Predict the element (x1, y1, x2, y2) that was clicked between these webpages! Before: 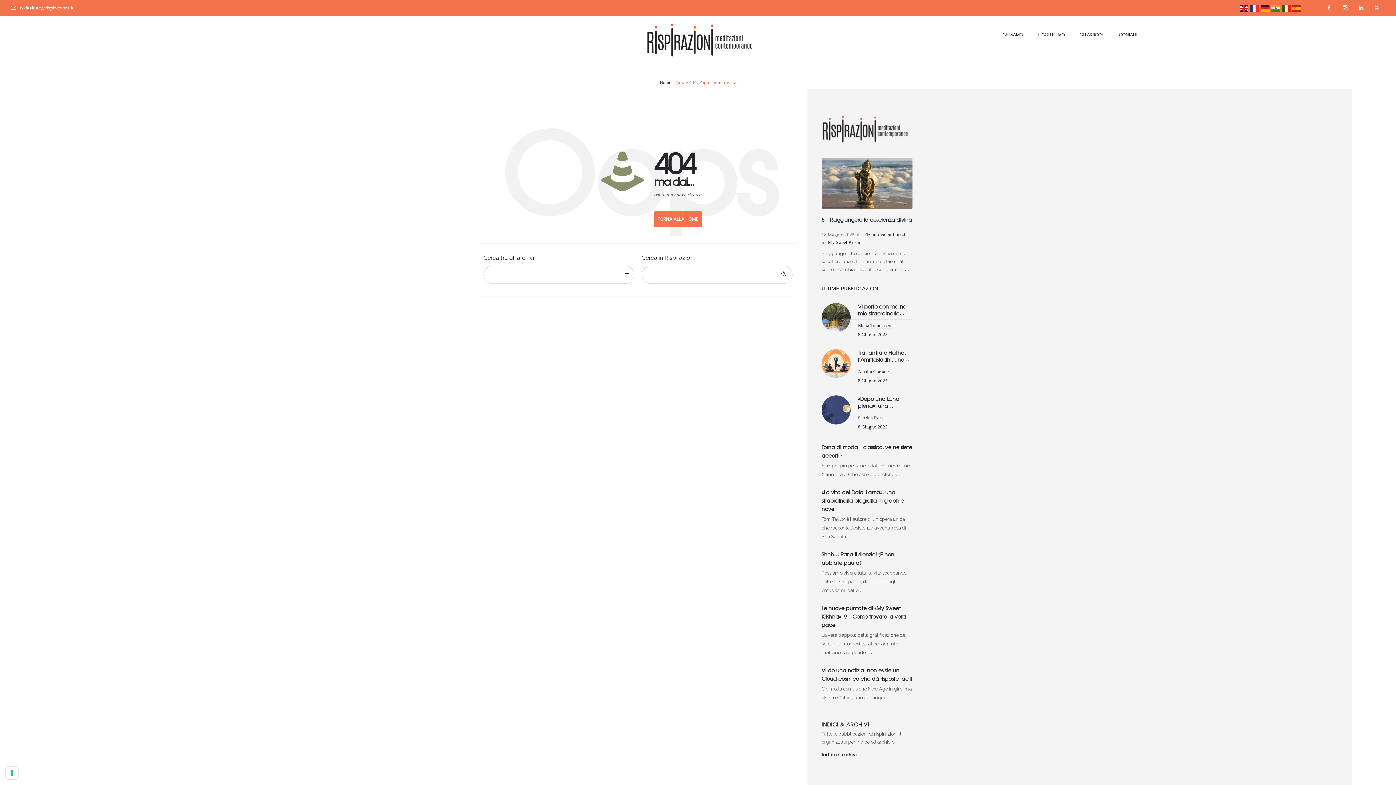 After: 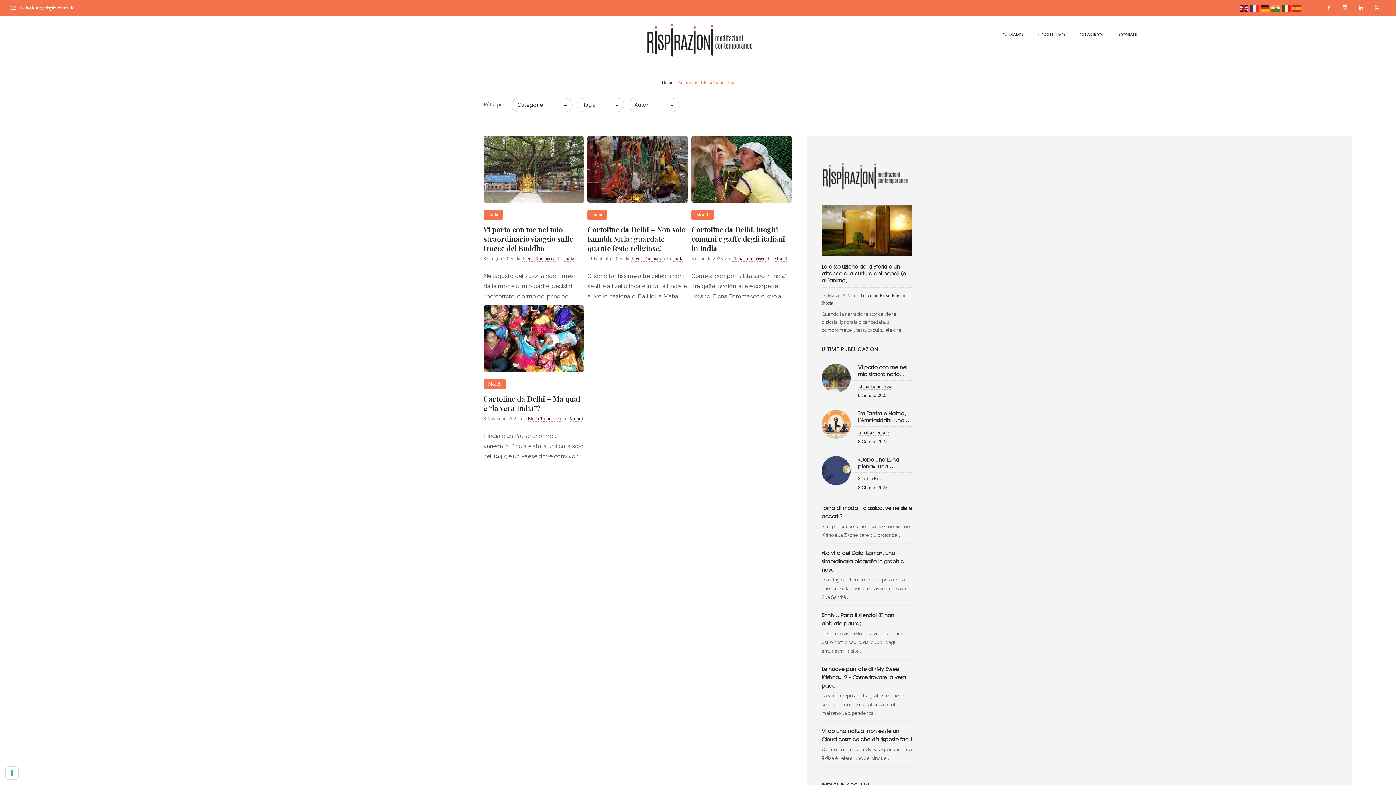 Action: label: Elena Tommaseo bbox: (858, 321, 891, 330)